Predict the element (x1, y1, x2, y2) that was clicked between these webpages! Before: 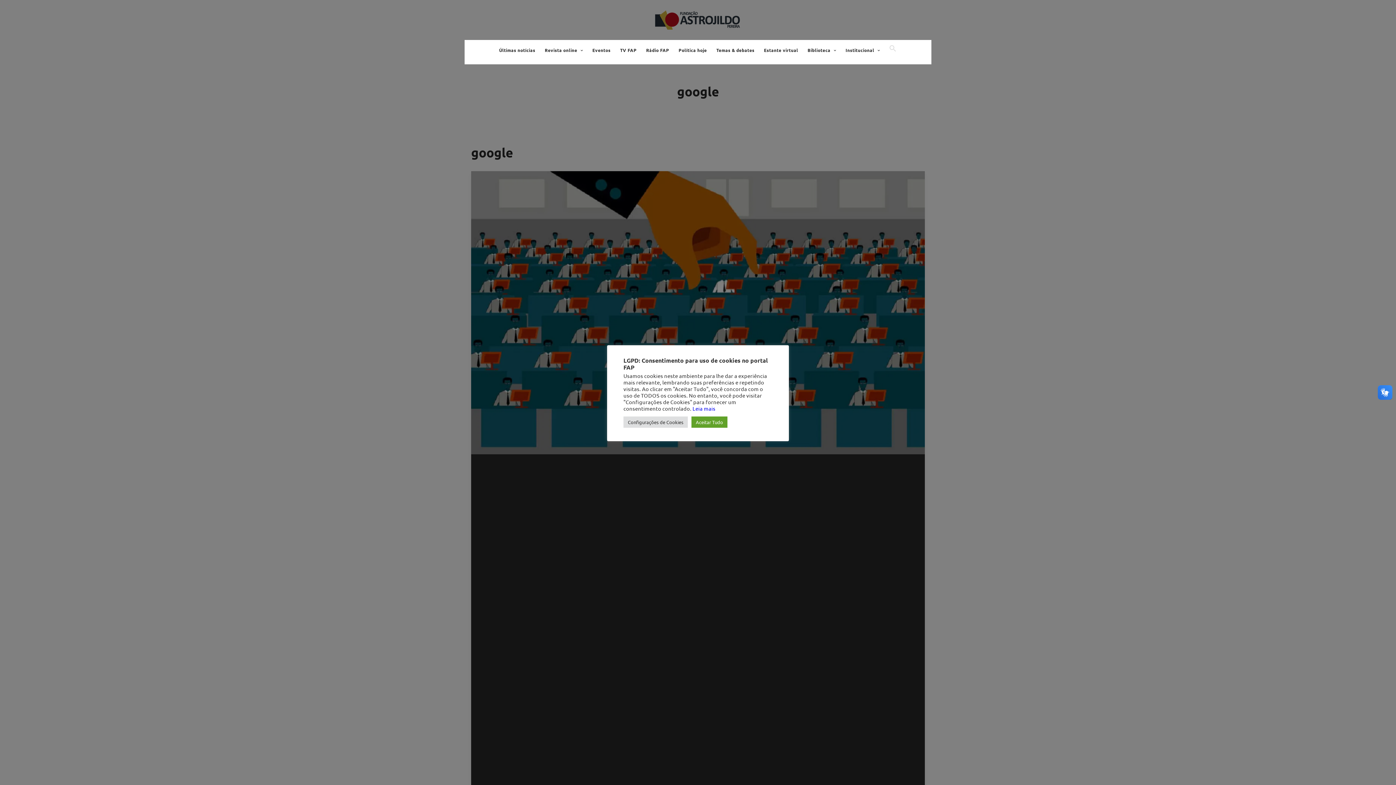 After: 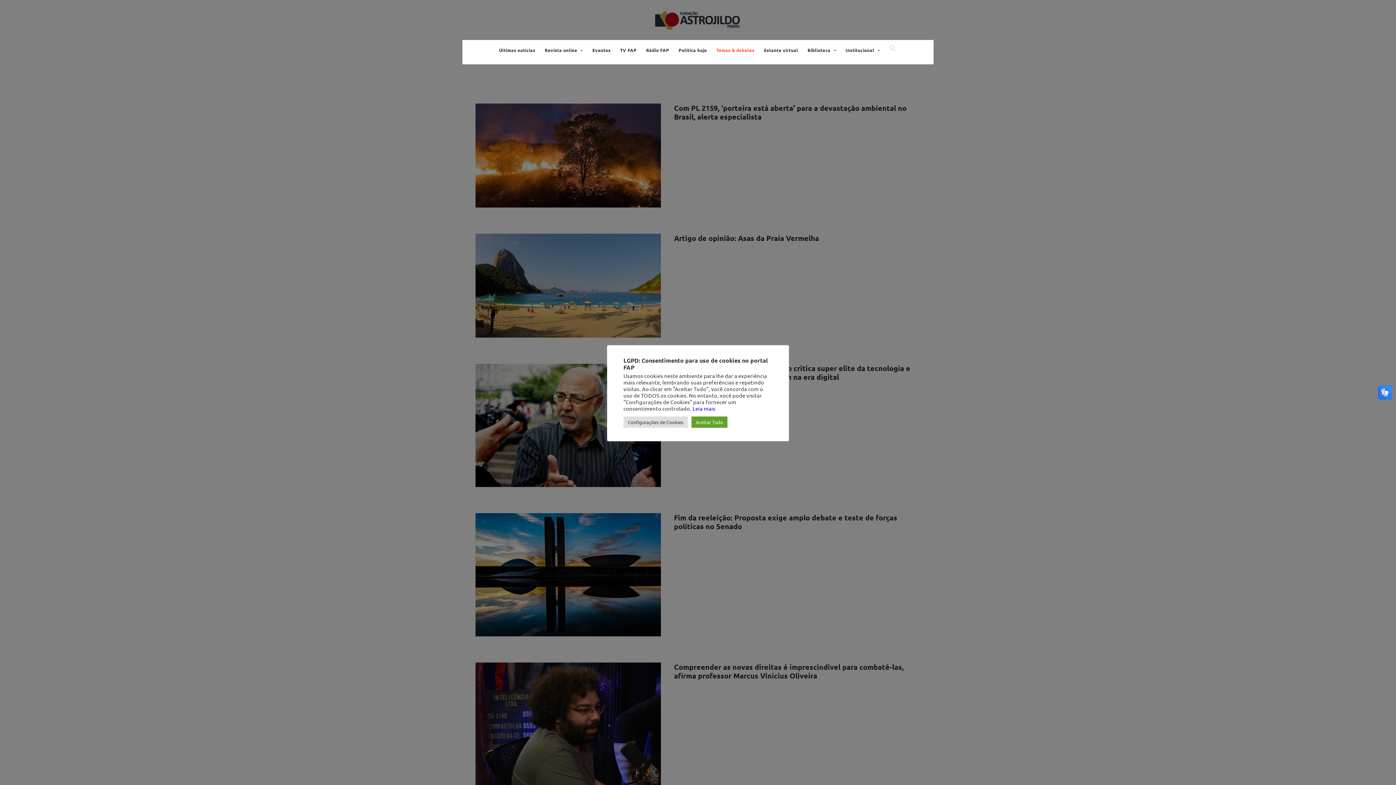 Action: bbox: (711, 40, 759, 59) label: Temas & debates